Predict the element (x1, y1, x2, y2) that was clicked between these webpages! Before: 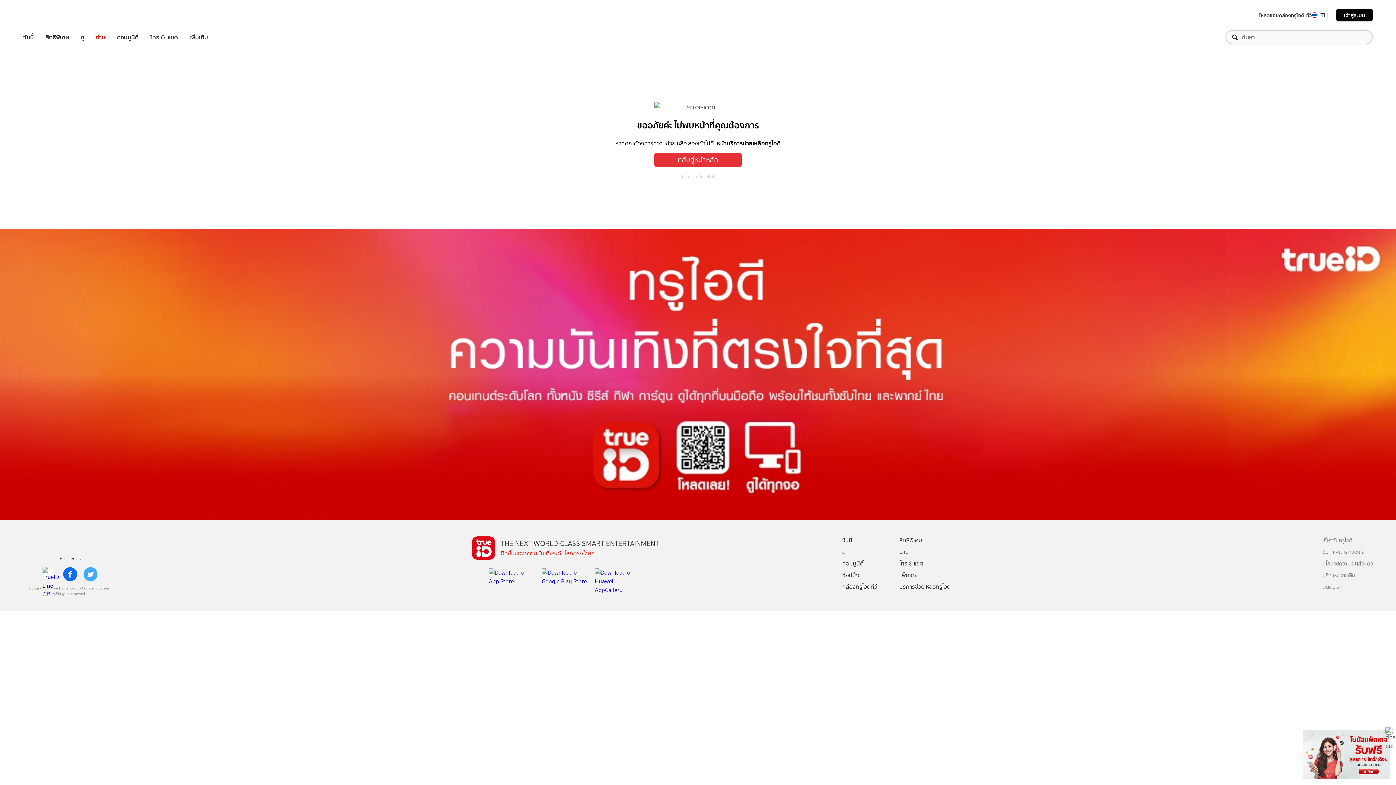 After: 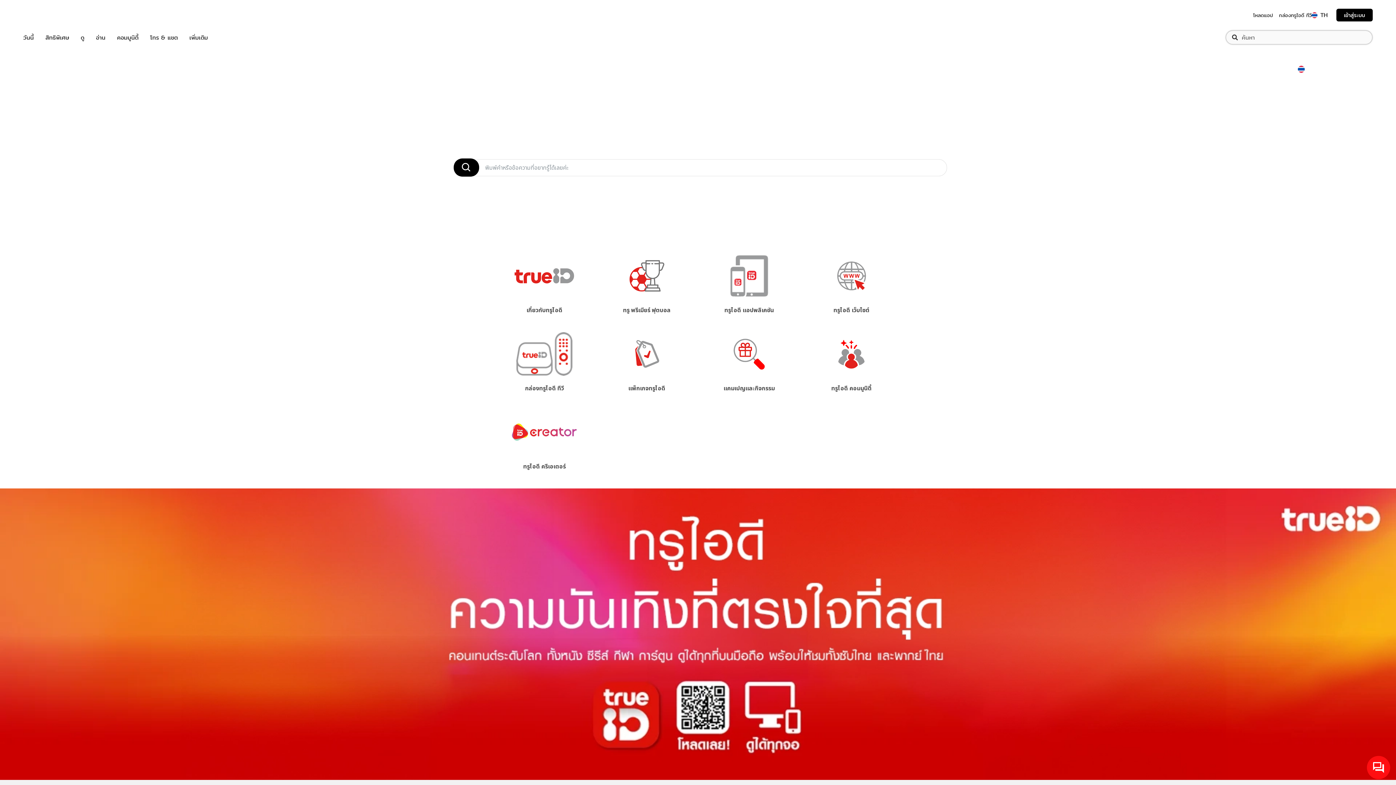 Action: label: บริการช่วยเหลือ bbox: (1322, 572, 1355, 579)